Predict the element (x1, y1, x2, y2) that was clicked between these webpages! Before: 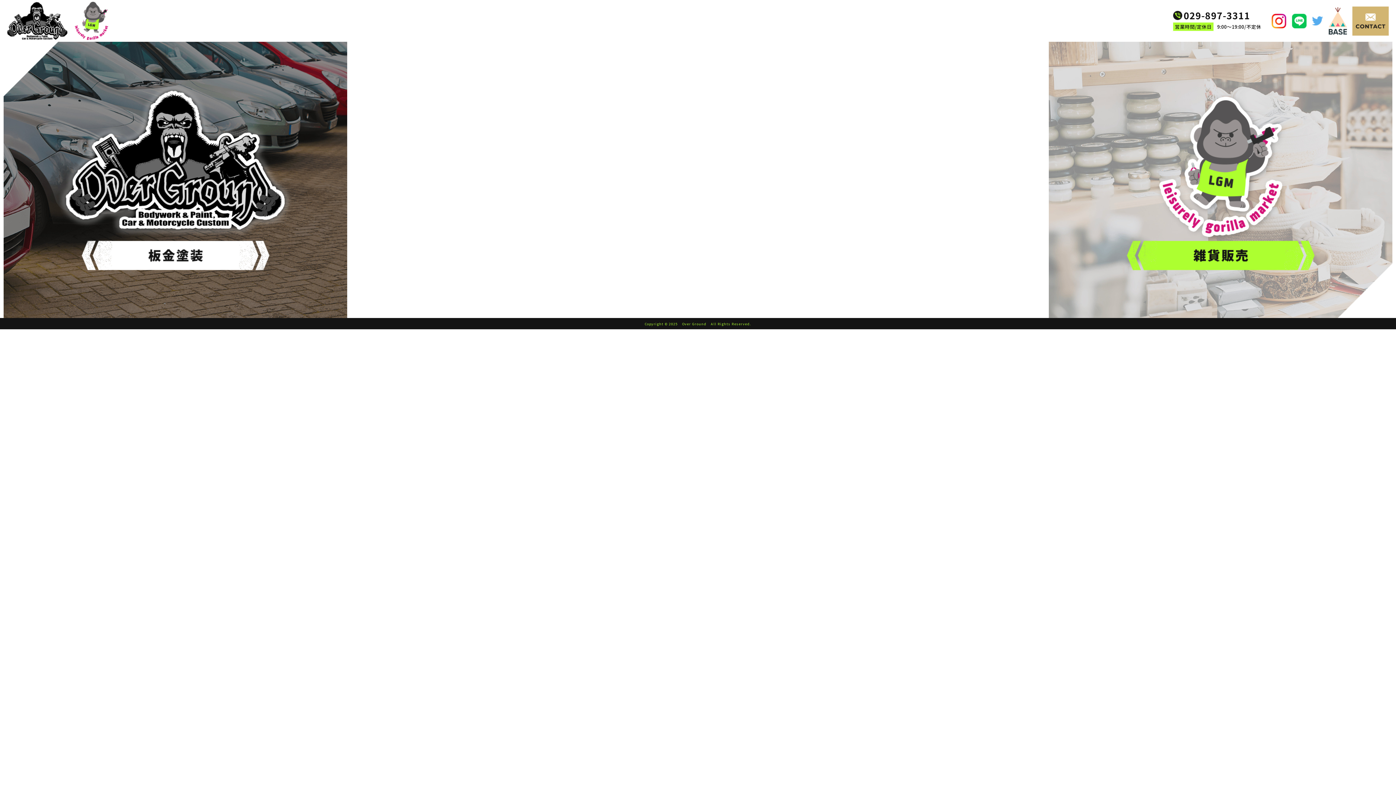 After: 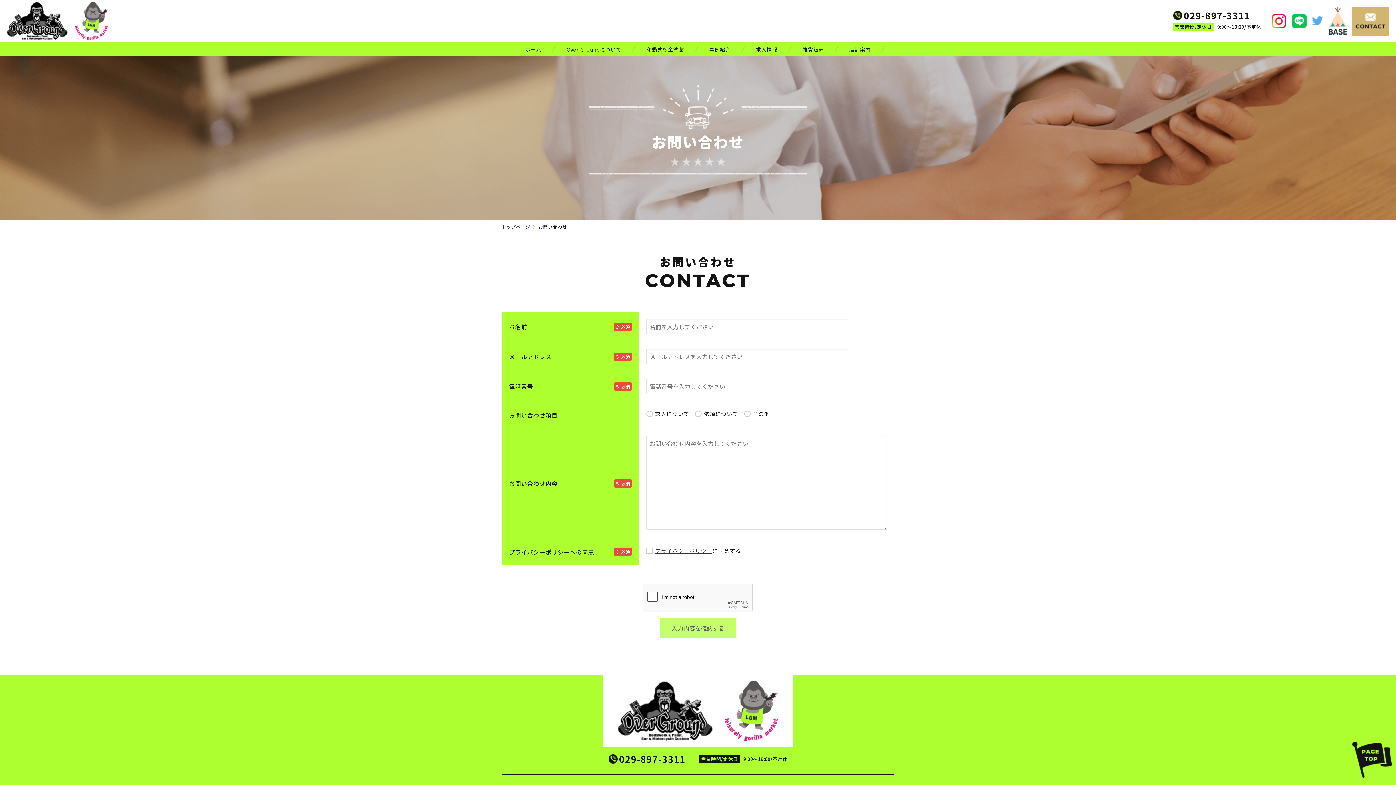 Action: bbox: (1352, 6, 1389, 35)